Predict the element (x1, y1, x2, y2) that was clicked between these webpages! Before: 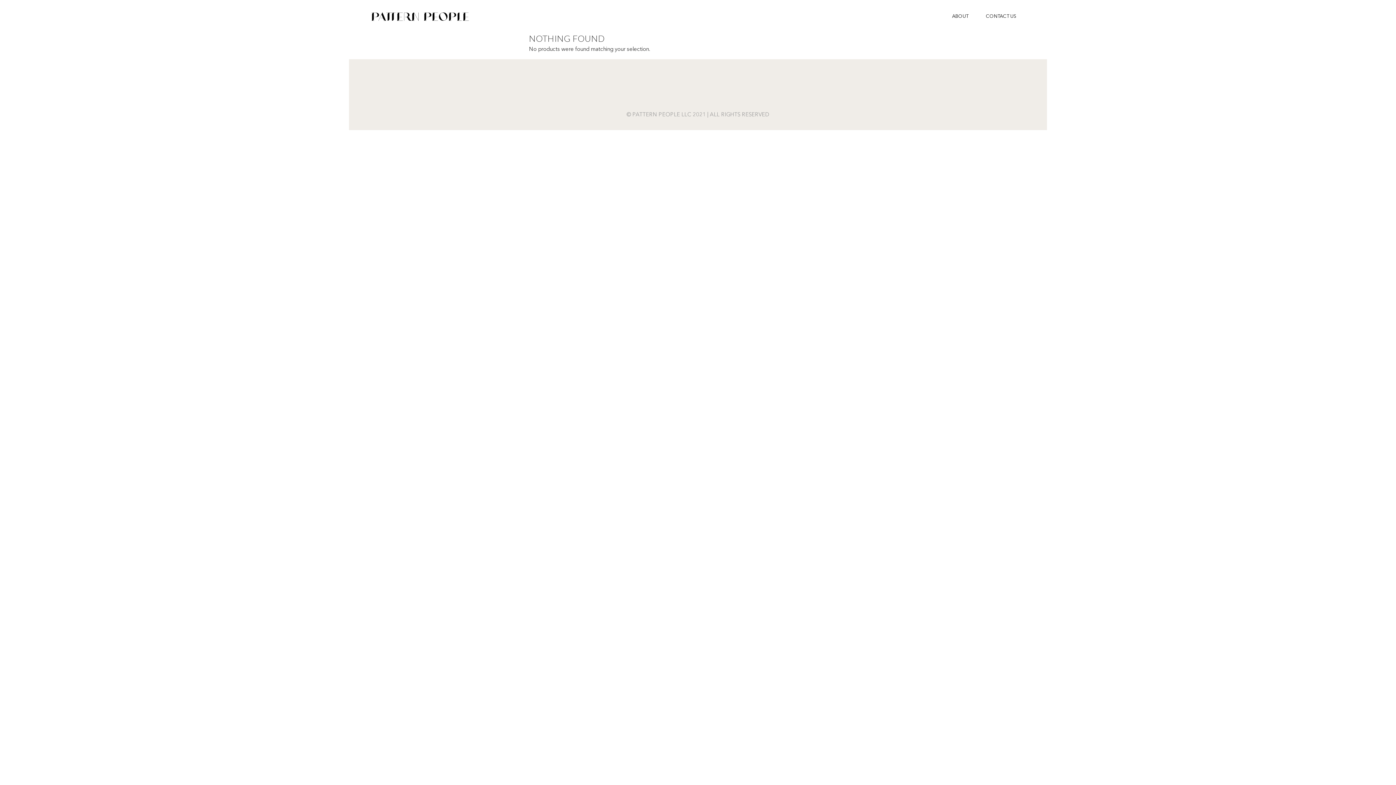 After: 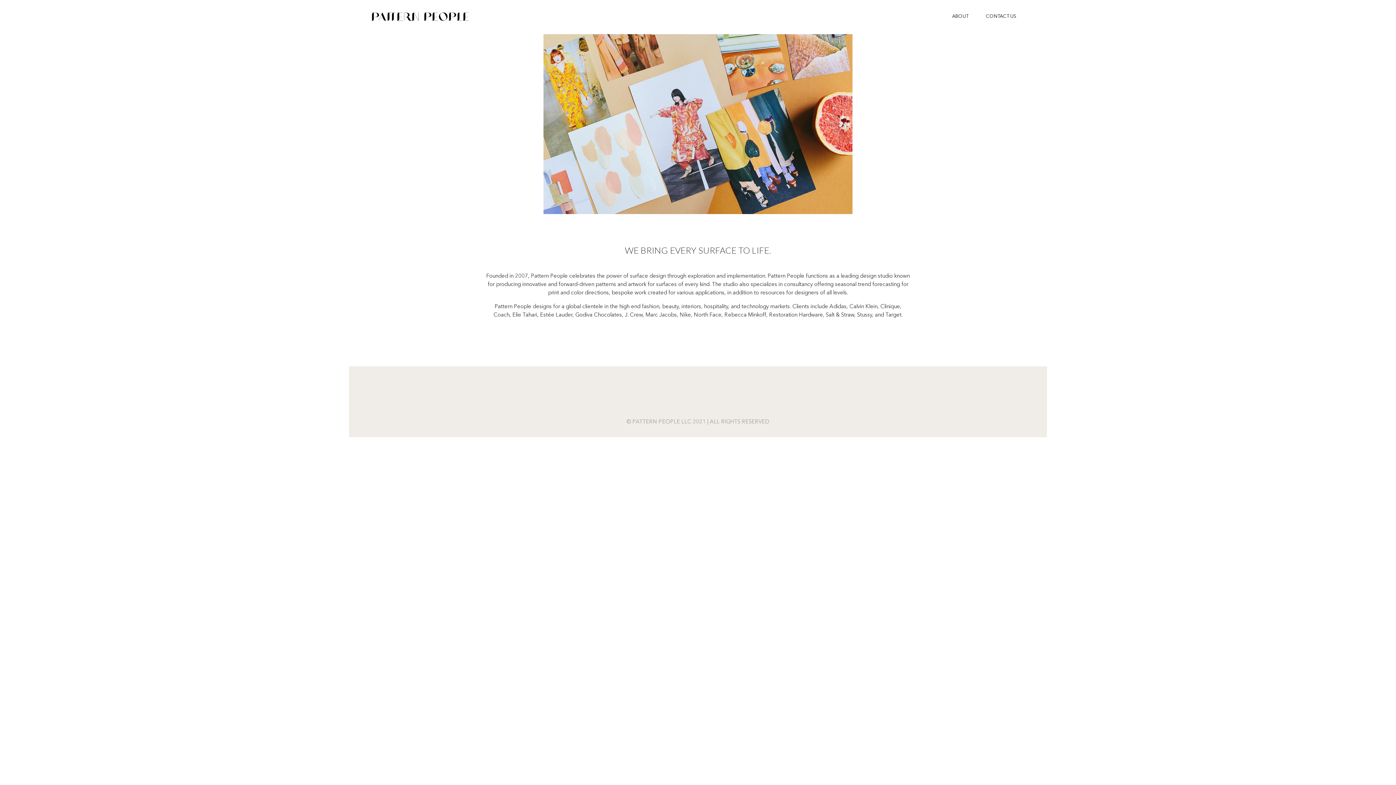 Action: bbox: (944, 5, 976, 28) label: ABOUT